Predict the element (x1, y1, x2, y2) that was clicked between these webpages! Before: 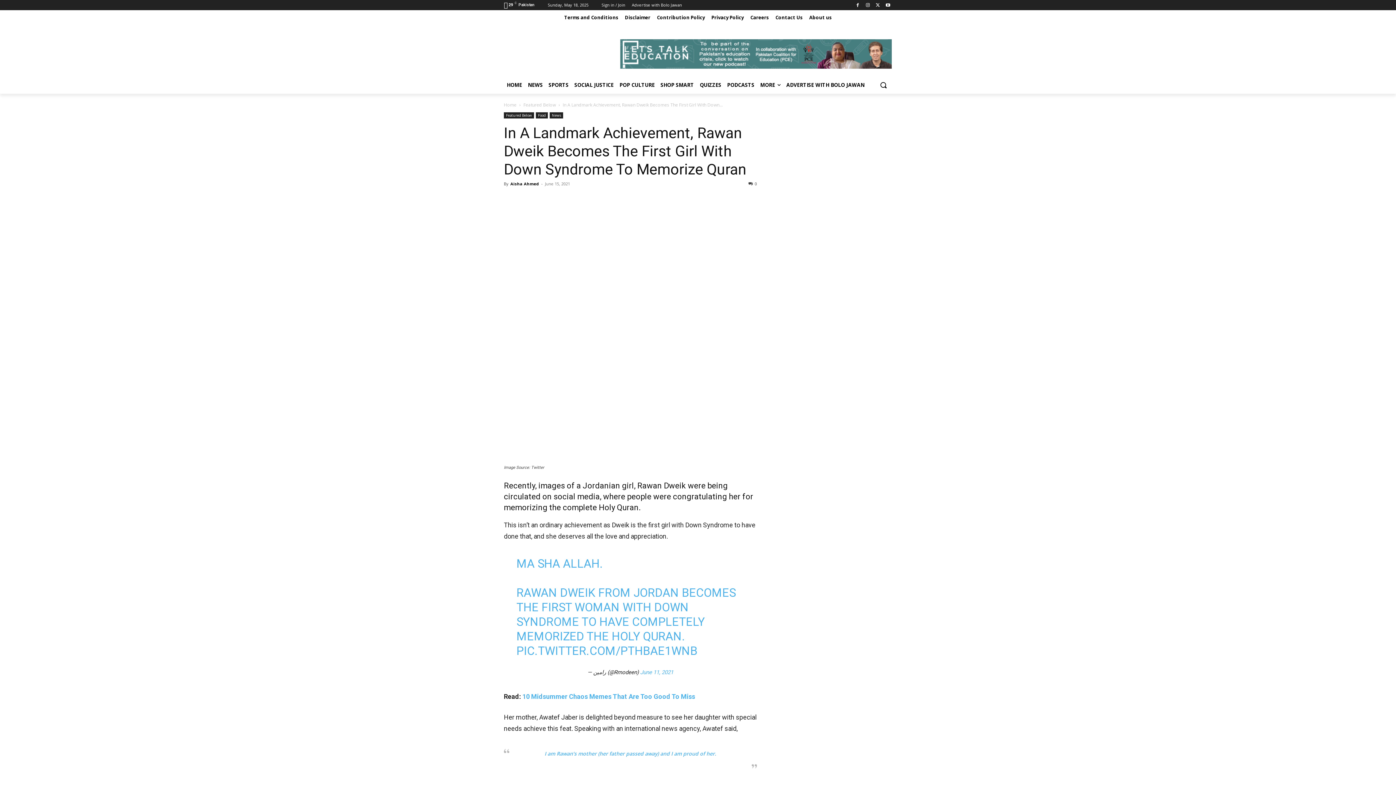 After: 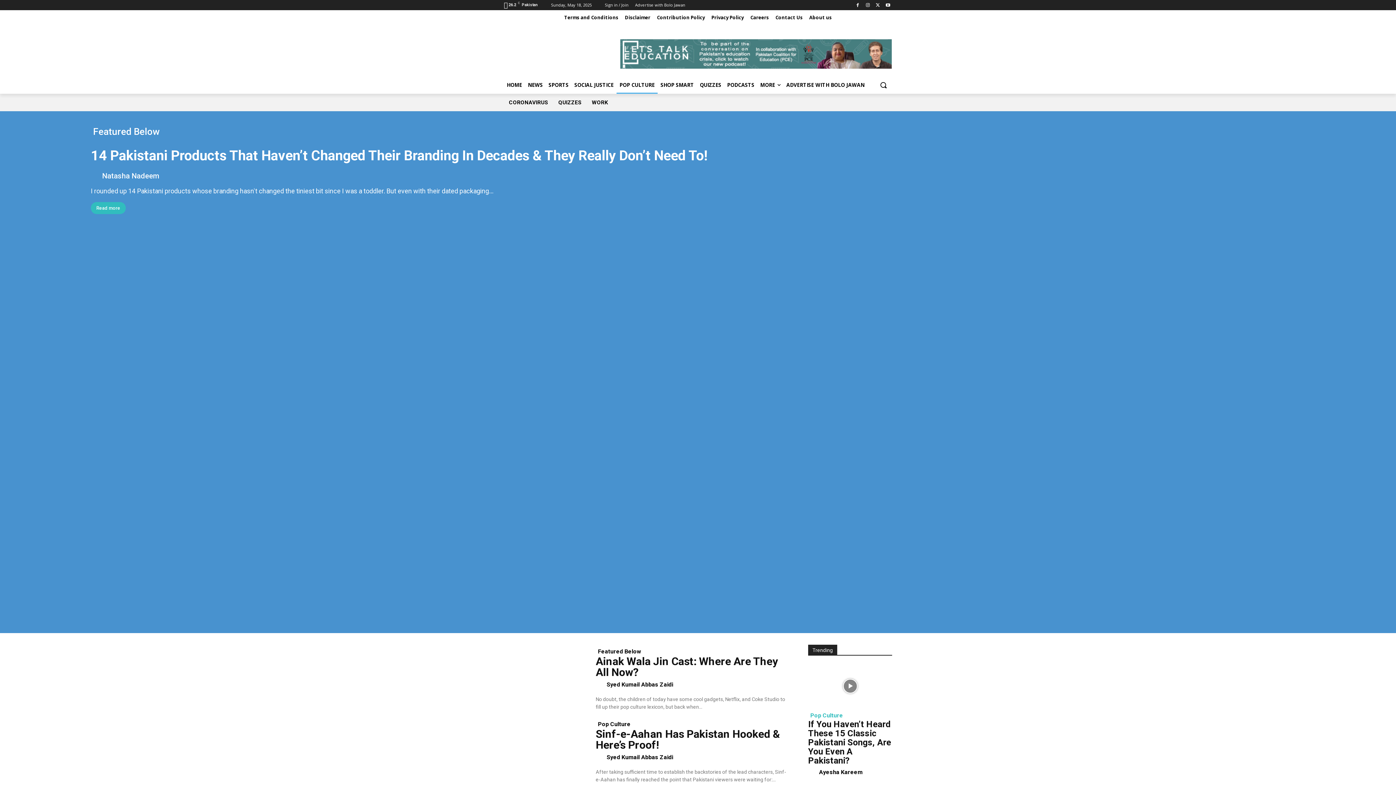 Action: label: POP CULTURE bbox: (616, 76, 657, 93)